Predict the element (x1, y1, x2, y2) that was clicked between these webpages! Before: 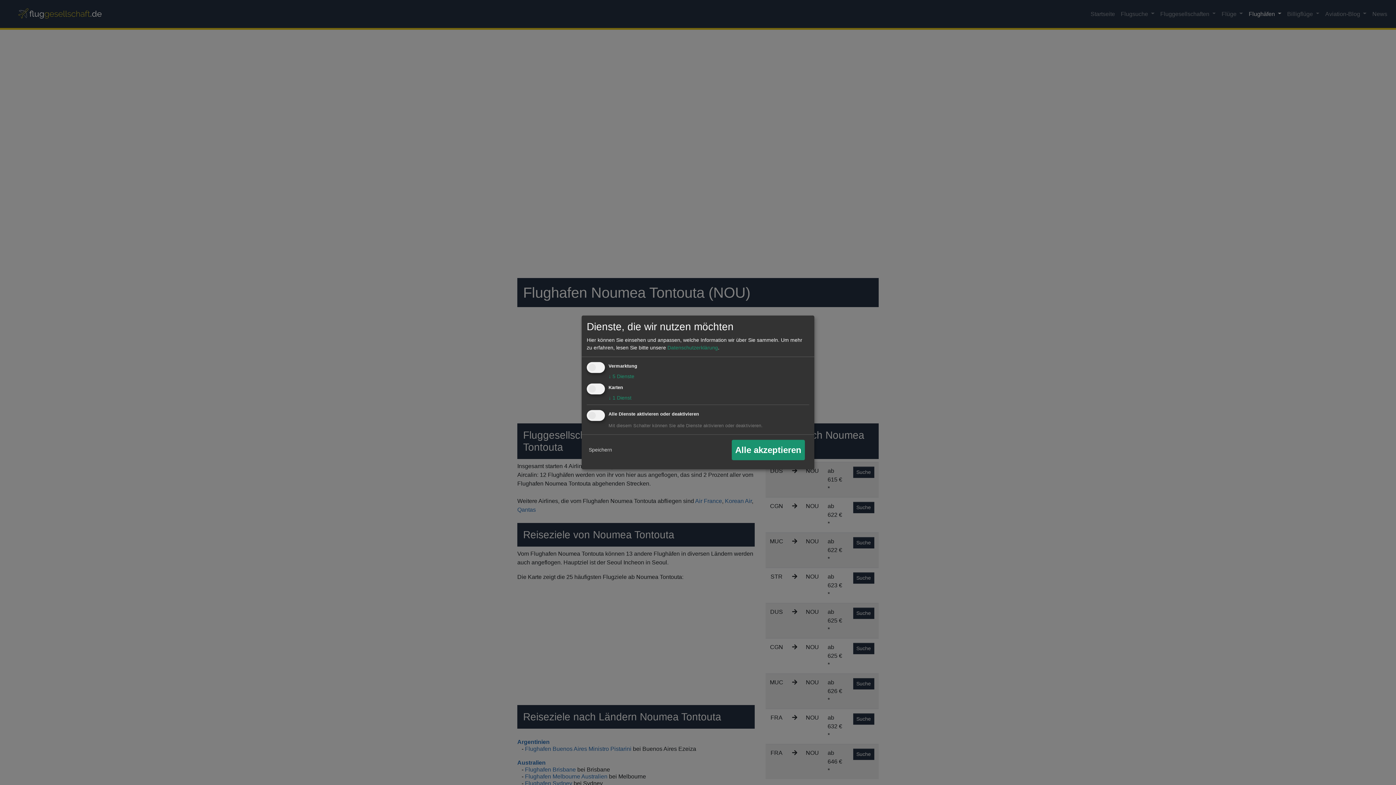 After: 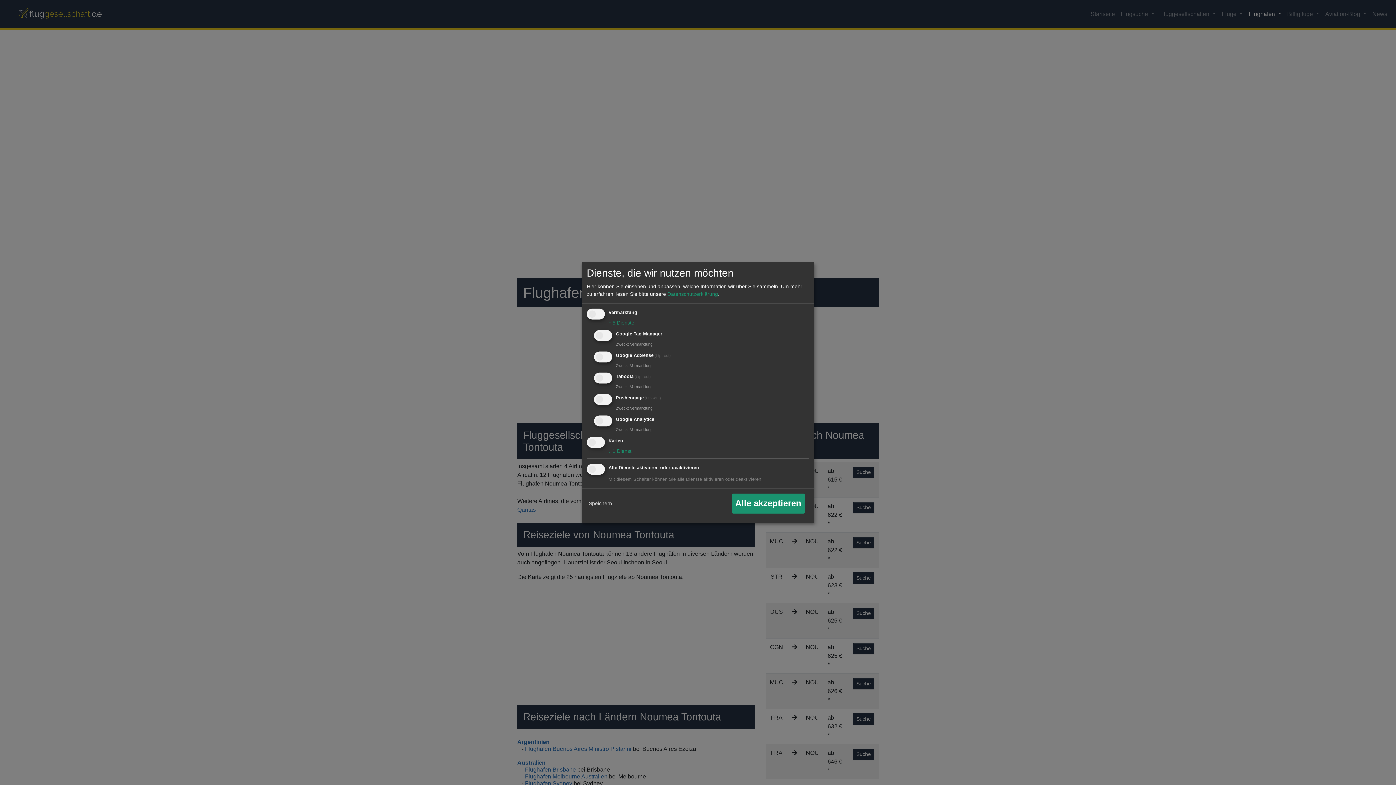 Action: label: ↓ 5 Dienste bbox: (608, 373, 634, 379)